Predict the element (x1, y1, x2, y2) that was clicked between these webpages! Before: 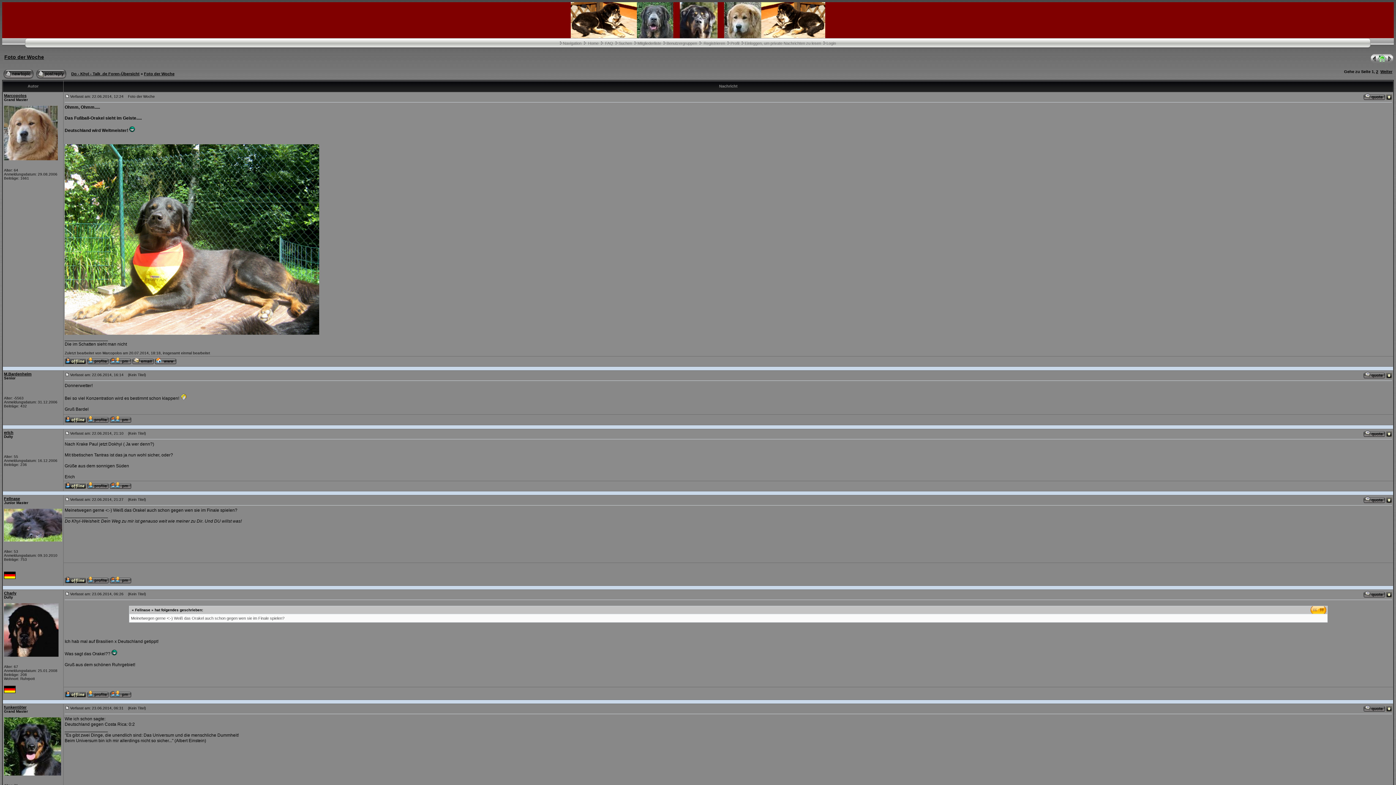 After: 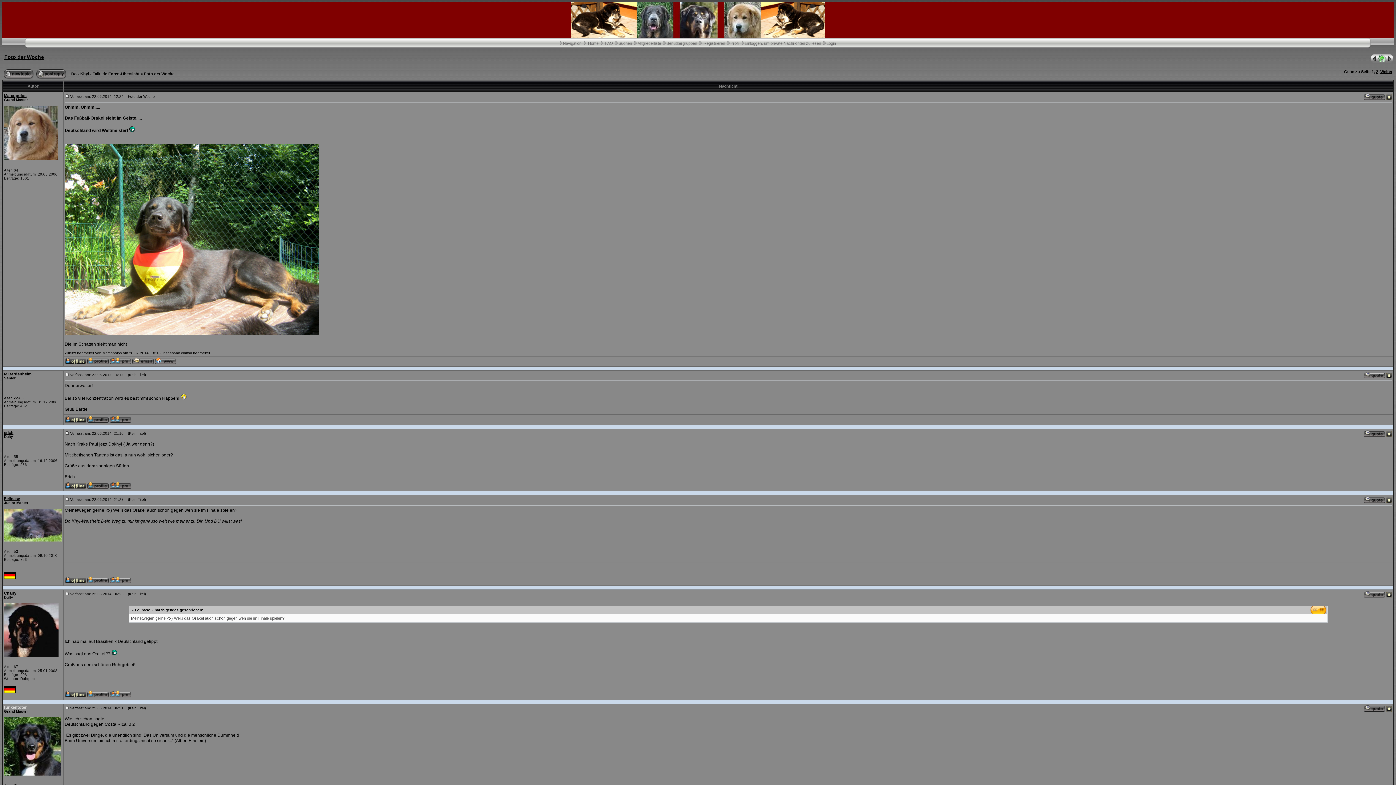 Action: bbox: (4, 705, 26, 709) label: funkentöter